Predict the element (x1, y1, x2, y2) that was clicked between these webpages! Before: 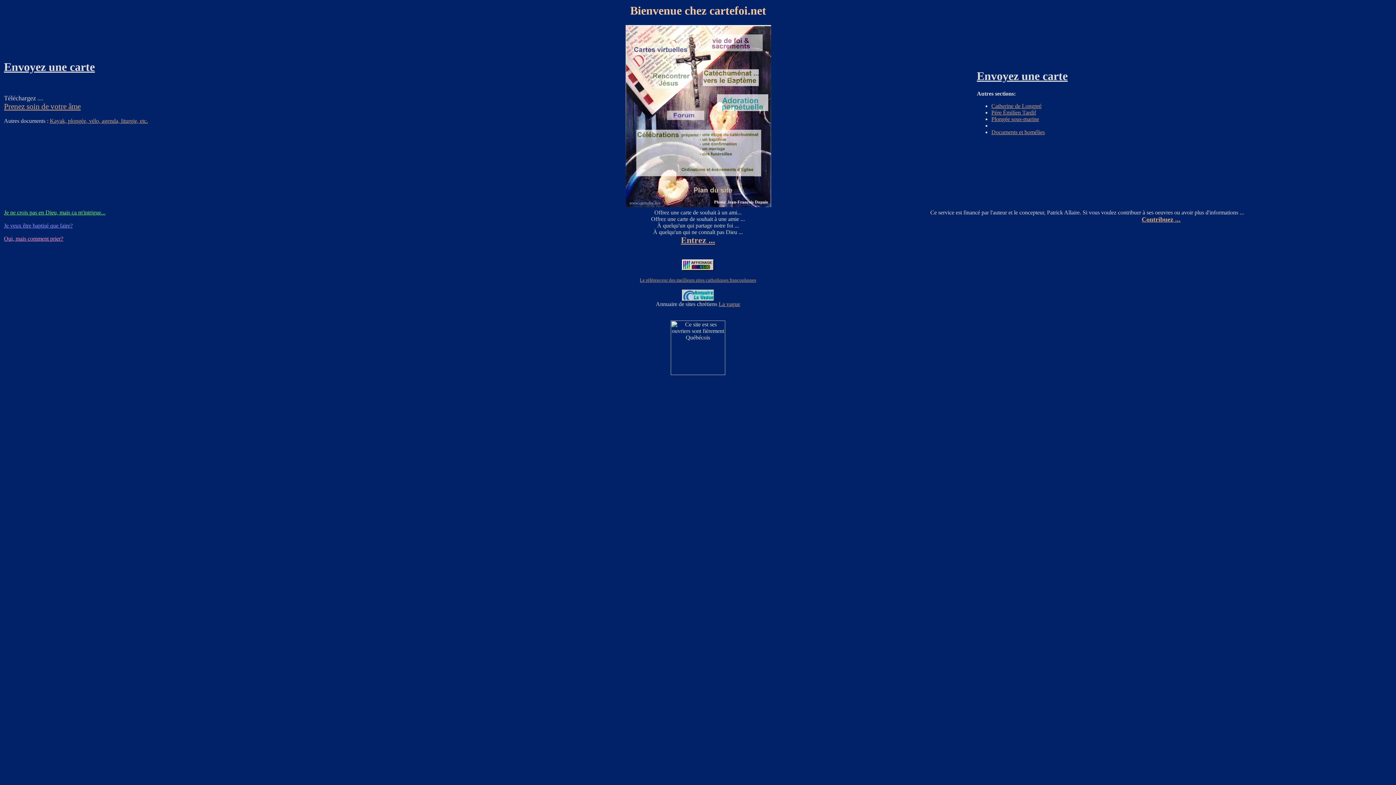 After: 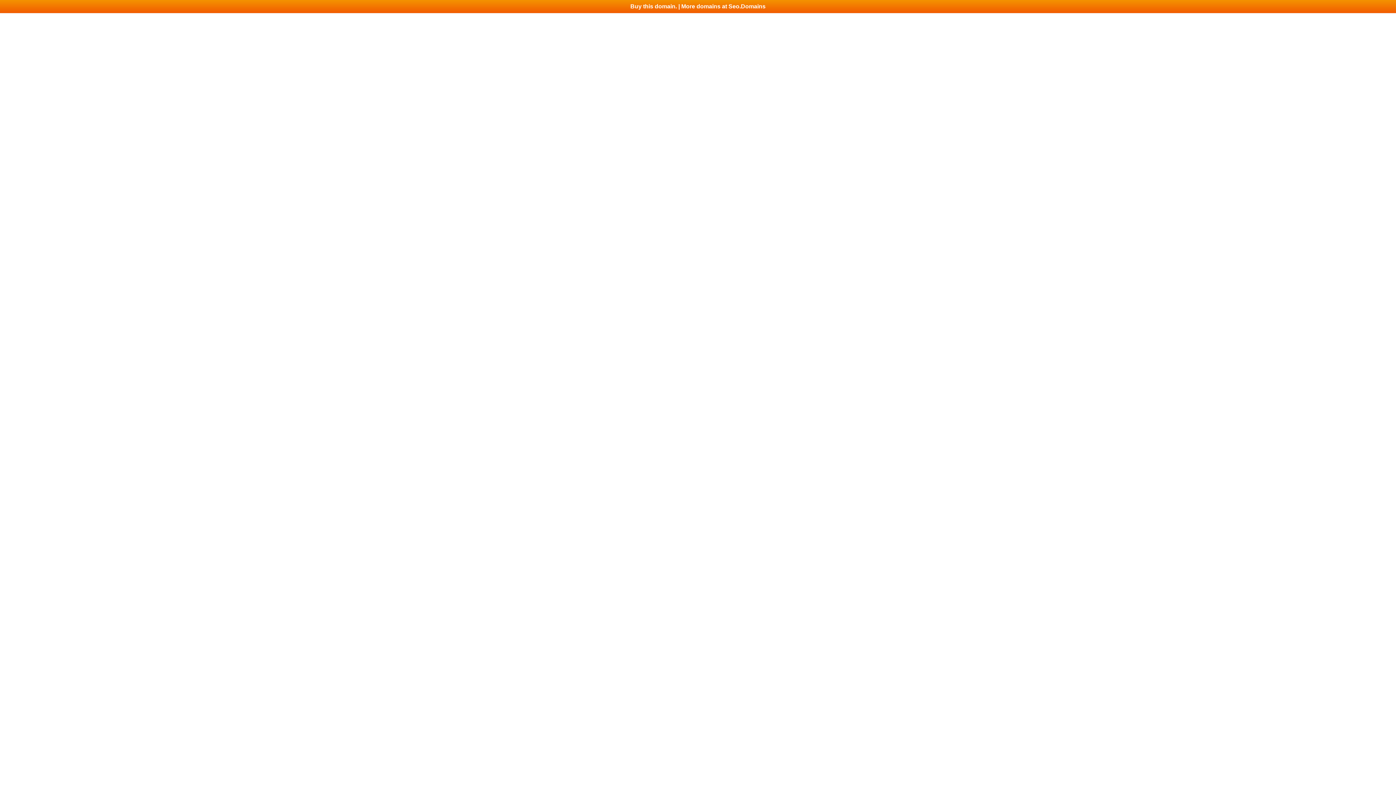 Action: bbox: (640, 276, 756, 282) label: Le référenceur des meilleurs sites catholiques francophones